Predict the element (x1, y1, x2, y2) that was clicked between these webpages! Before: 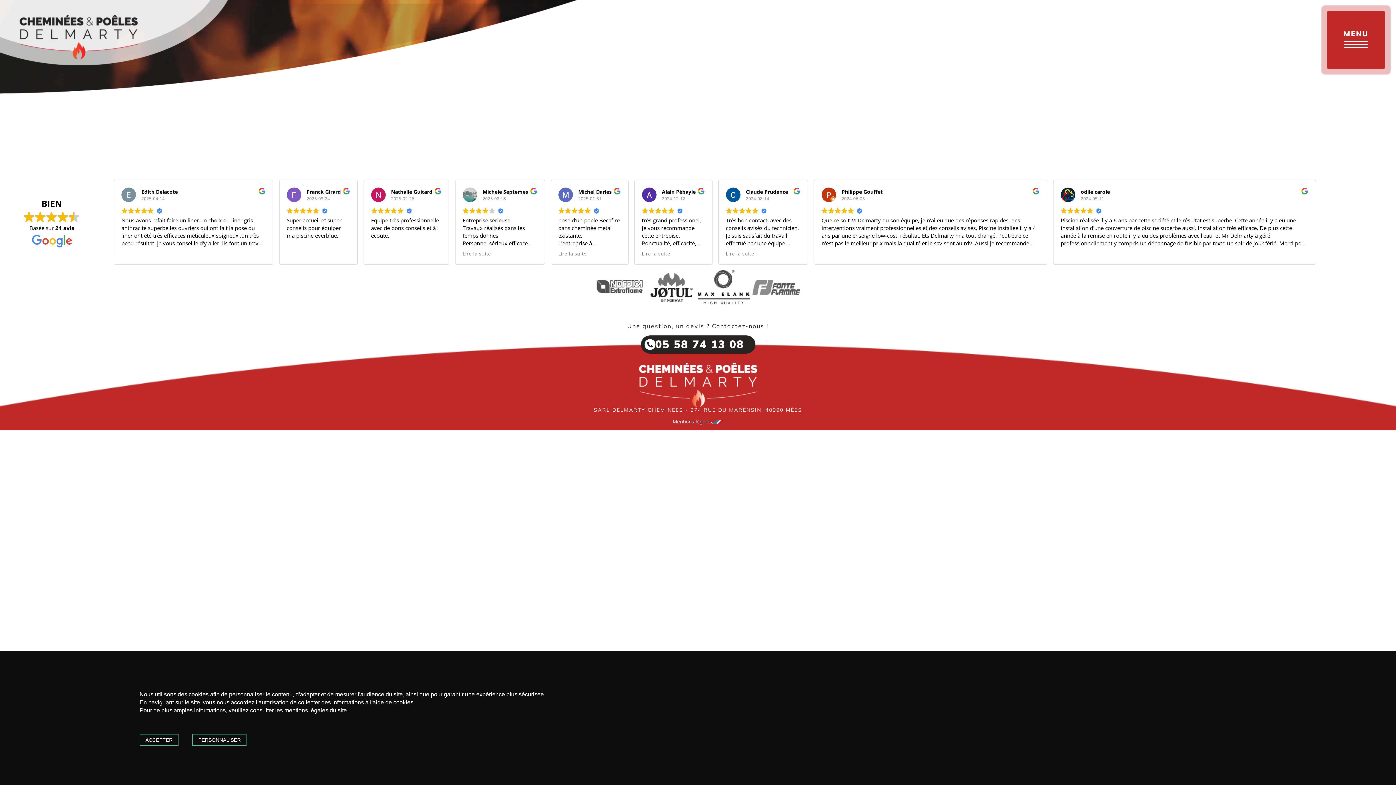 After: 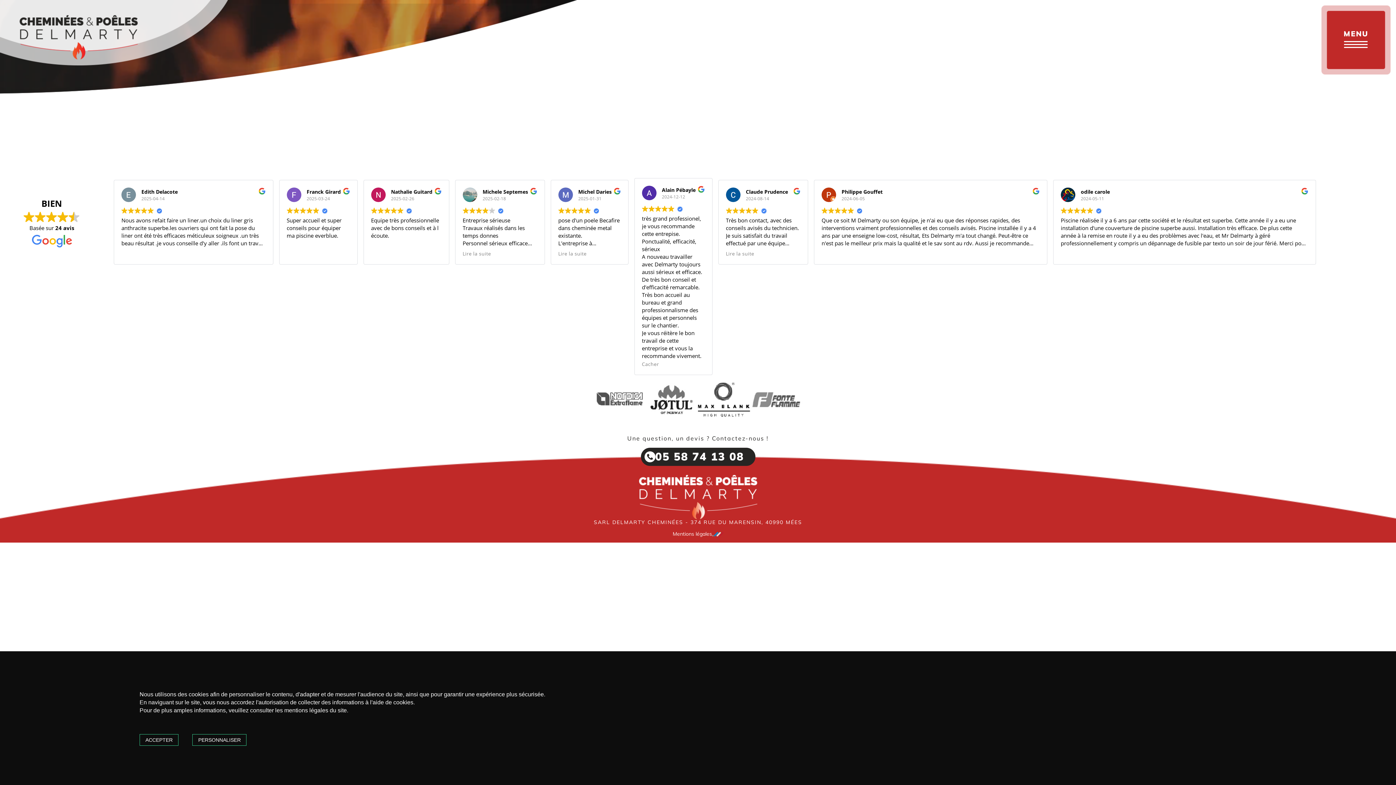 Action: label: Lire la suite bbox: (642, 250, 670, 257)